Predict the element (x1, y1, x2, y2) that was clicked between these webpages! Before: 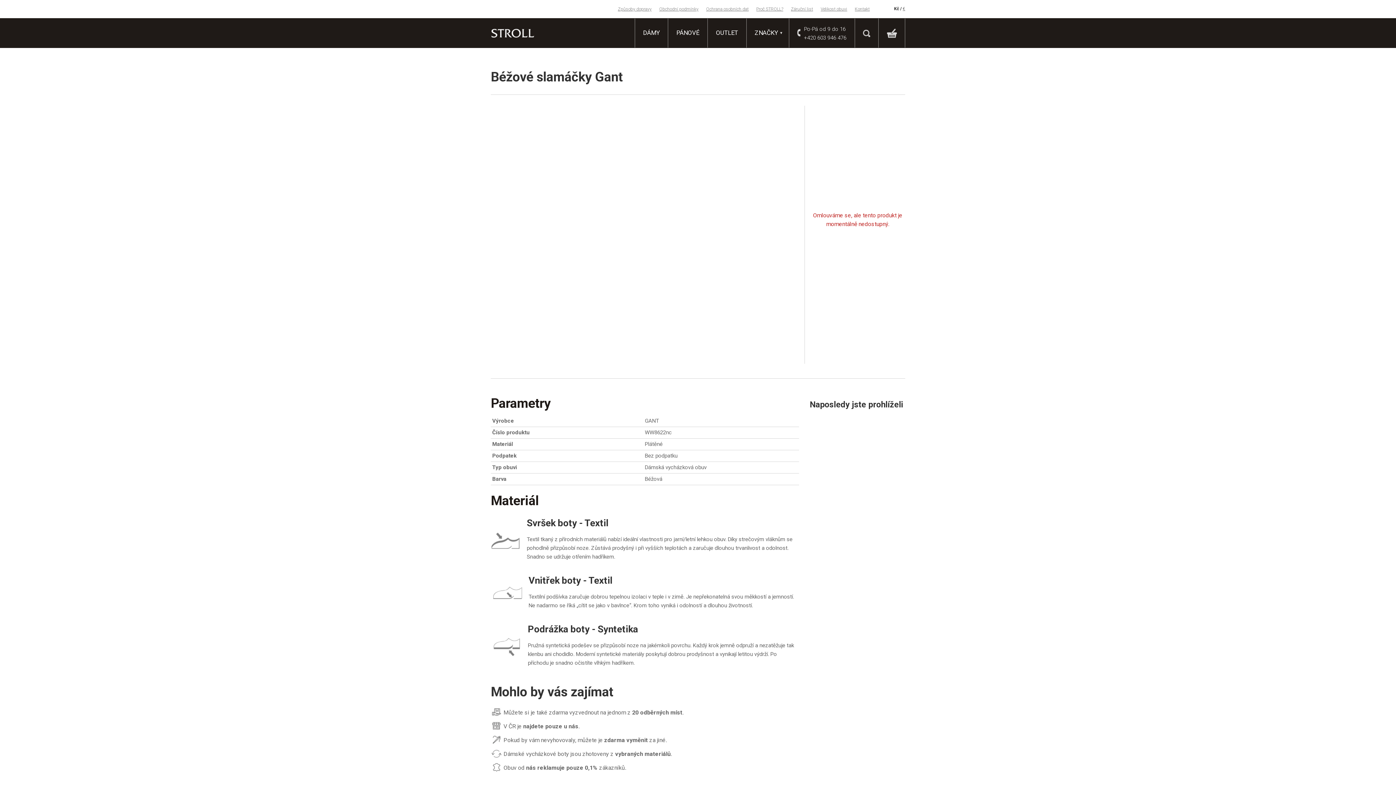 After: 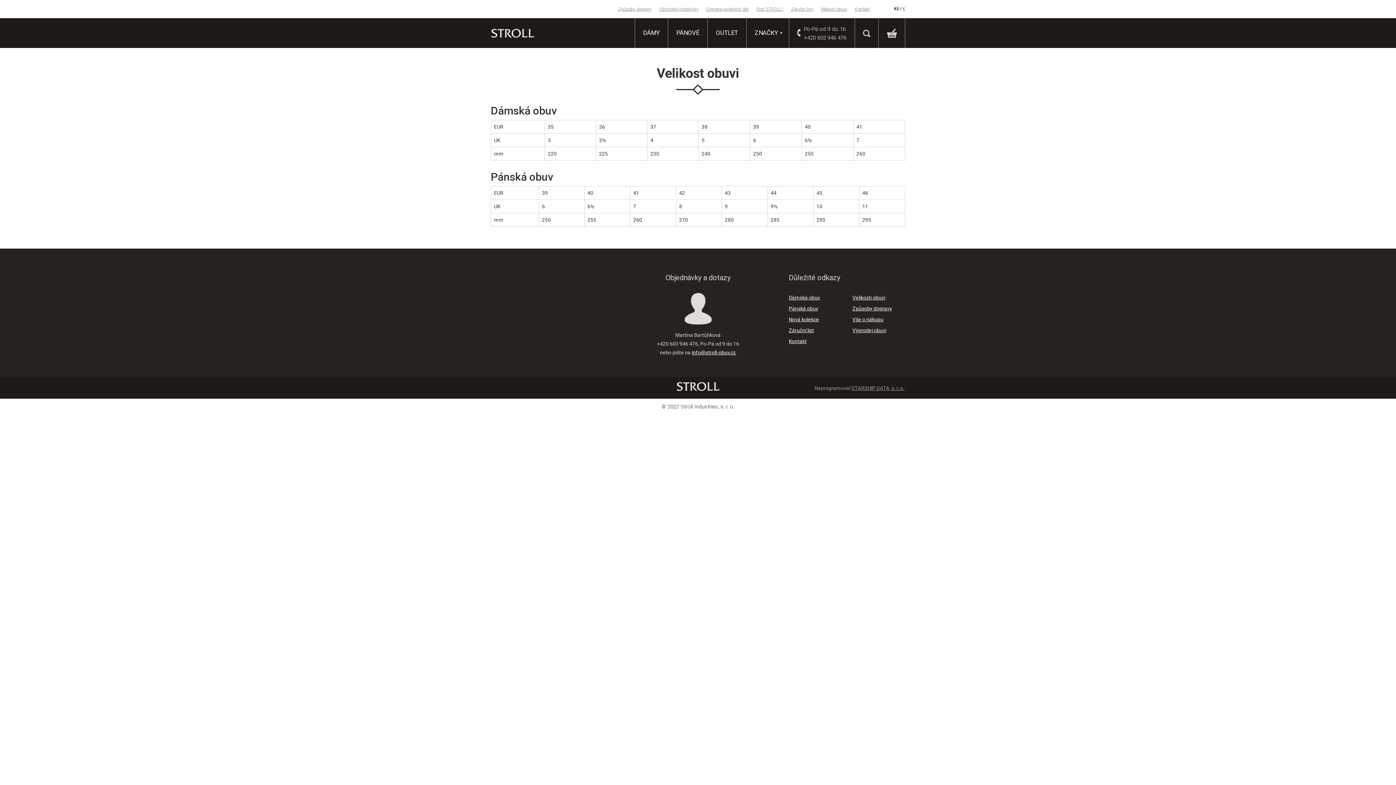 Action: bbox: (820, 2, 847, 15) label: Velikost obuvi